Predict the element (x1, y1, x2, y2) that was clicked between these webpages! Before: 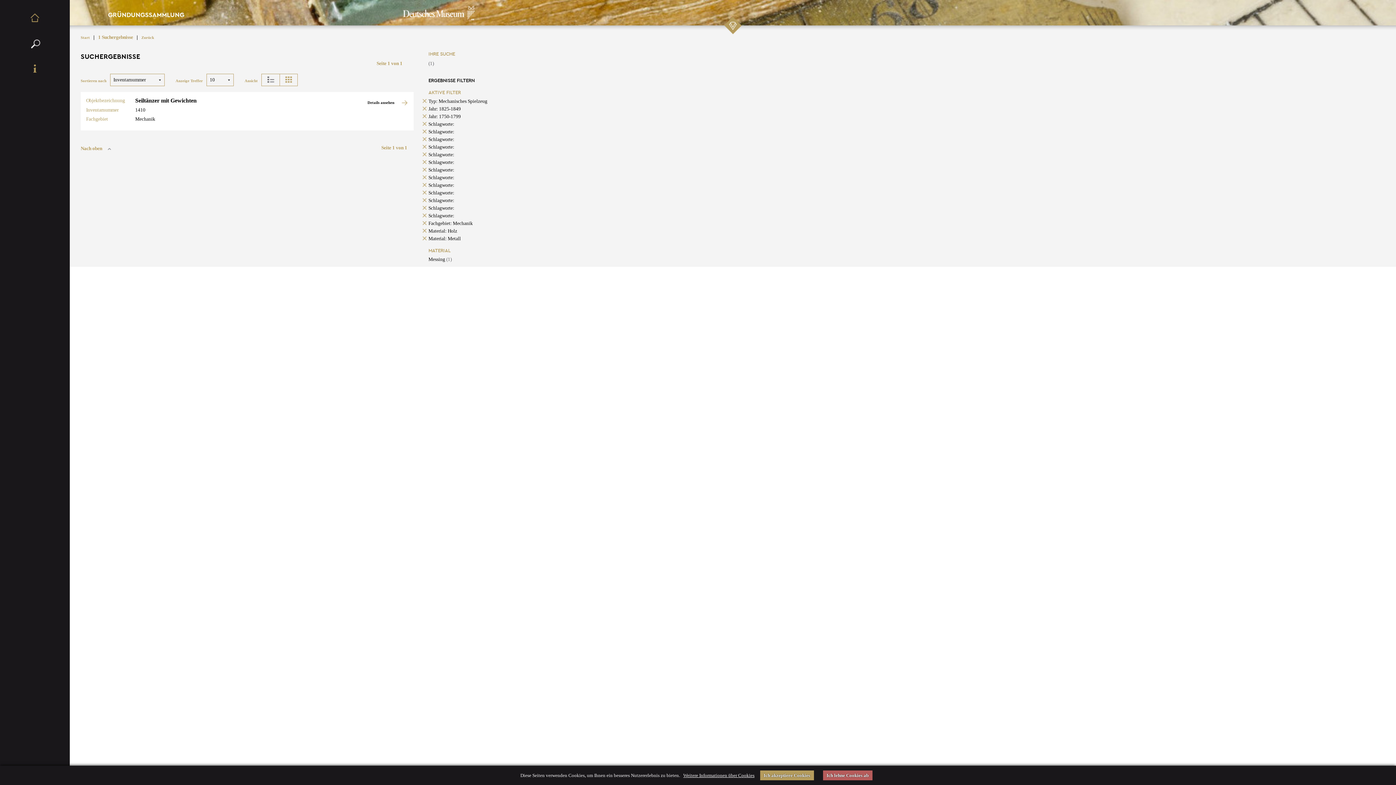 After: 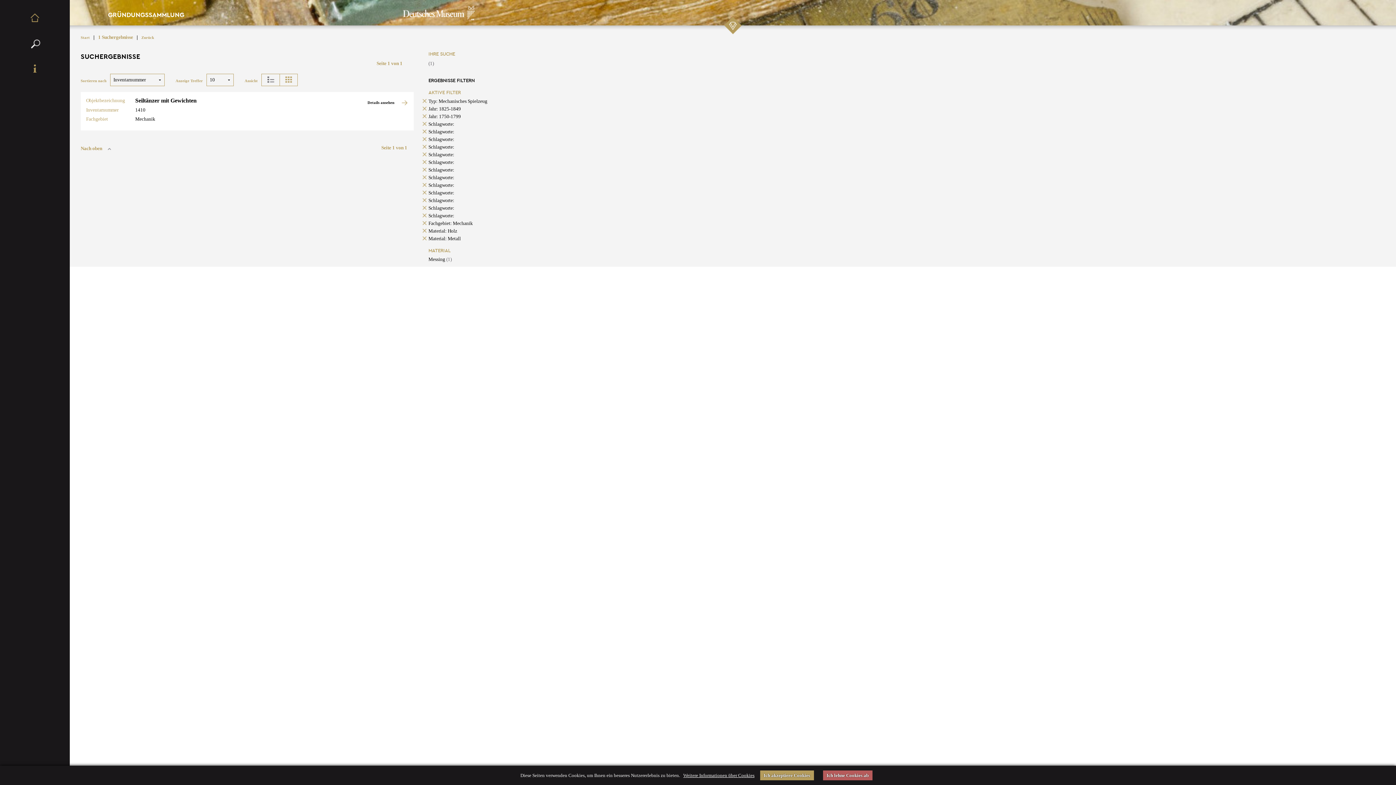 Action: label: Schlagworte: bbox: (428, 152, 454, 157)